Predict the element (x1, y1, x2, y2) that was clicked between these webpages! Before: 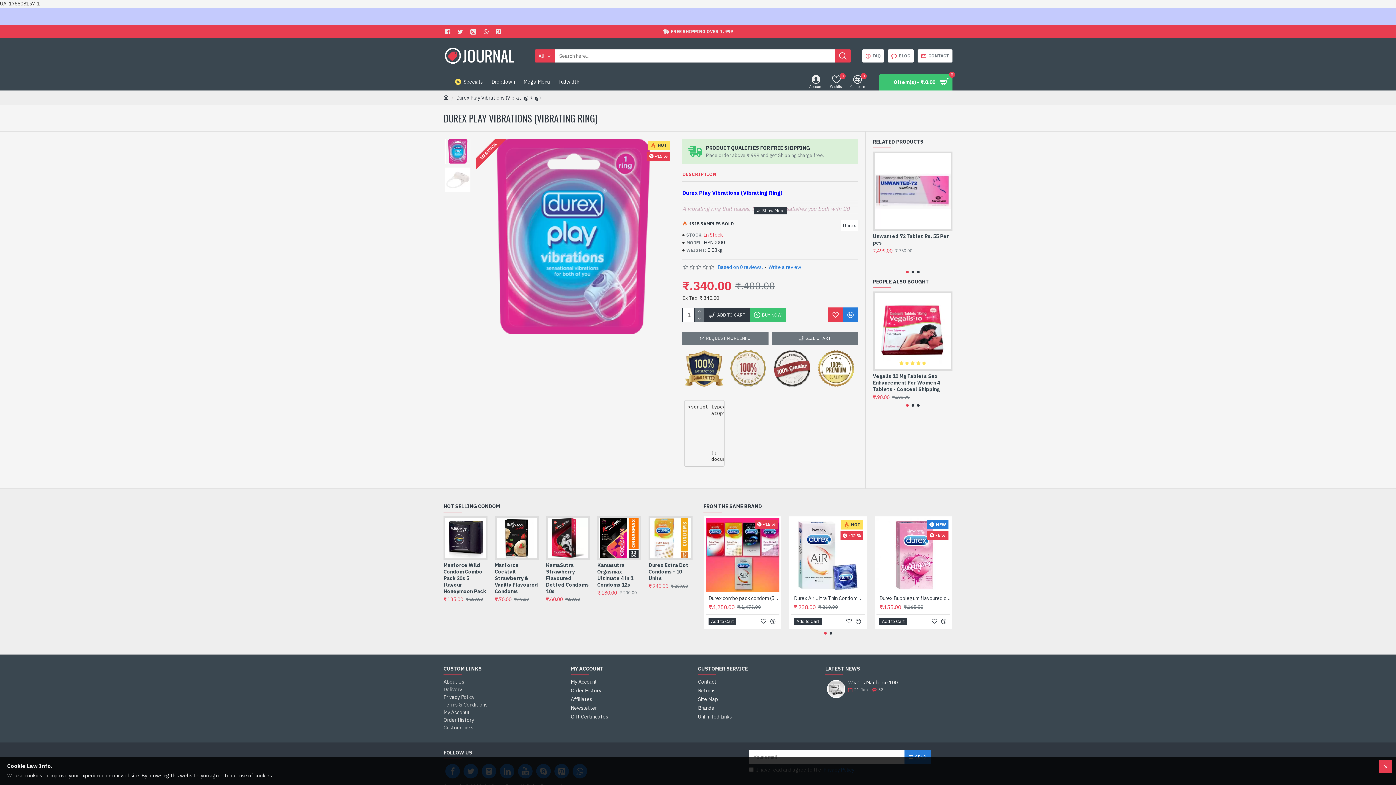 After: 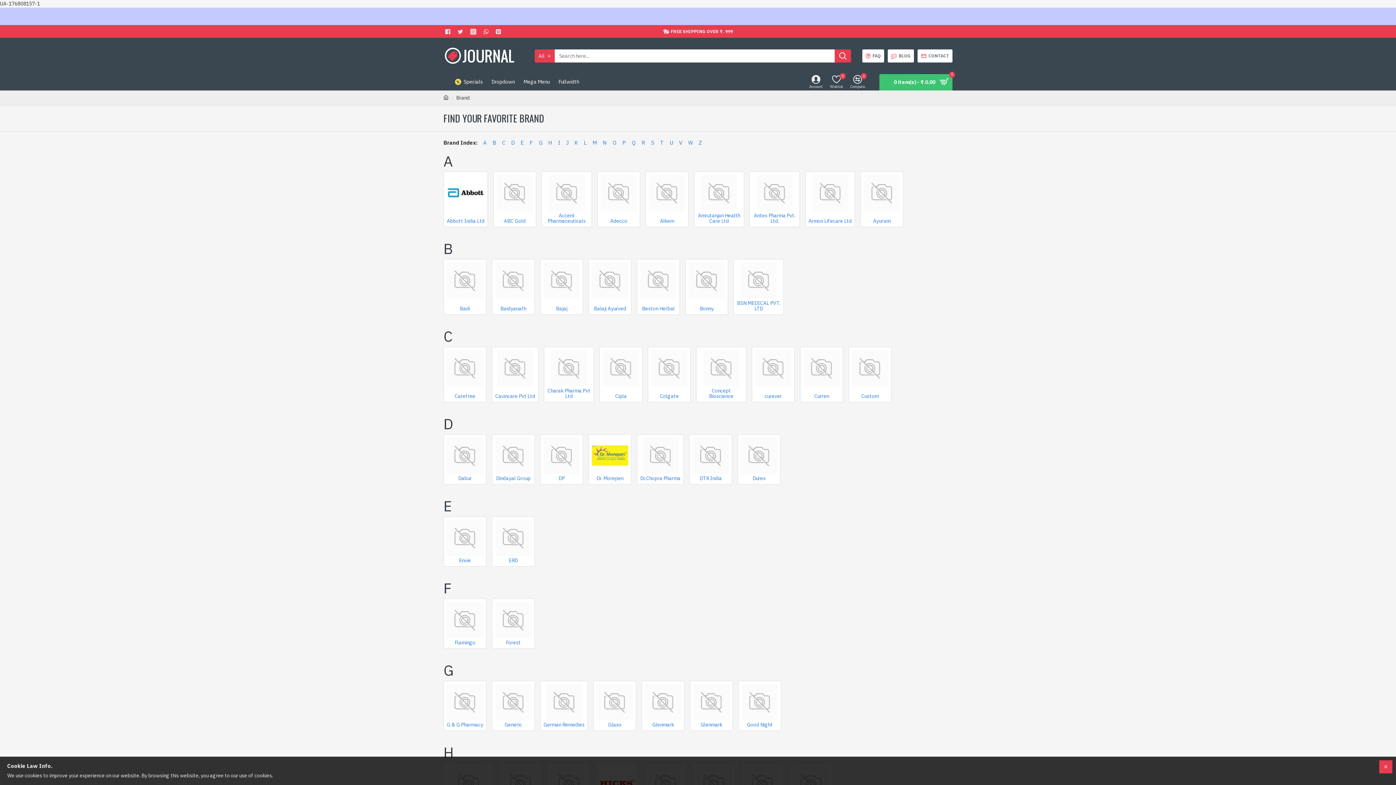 Action: bbox: (698, 713, 732, 722) label: Unlimited Links